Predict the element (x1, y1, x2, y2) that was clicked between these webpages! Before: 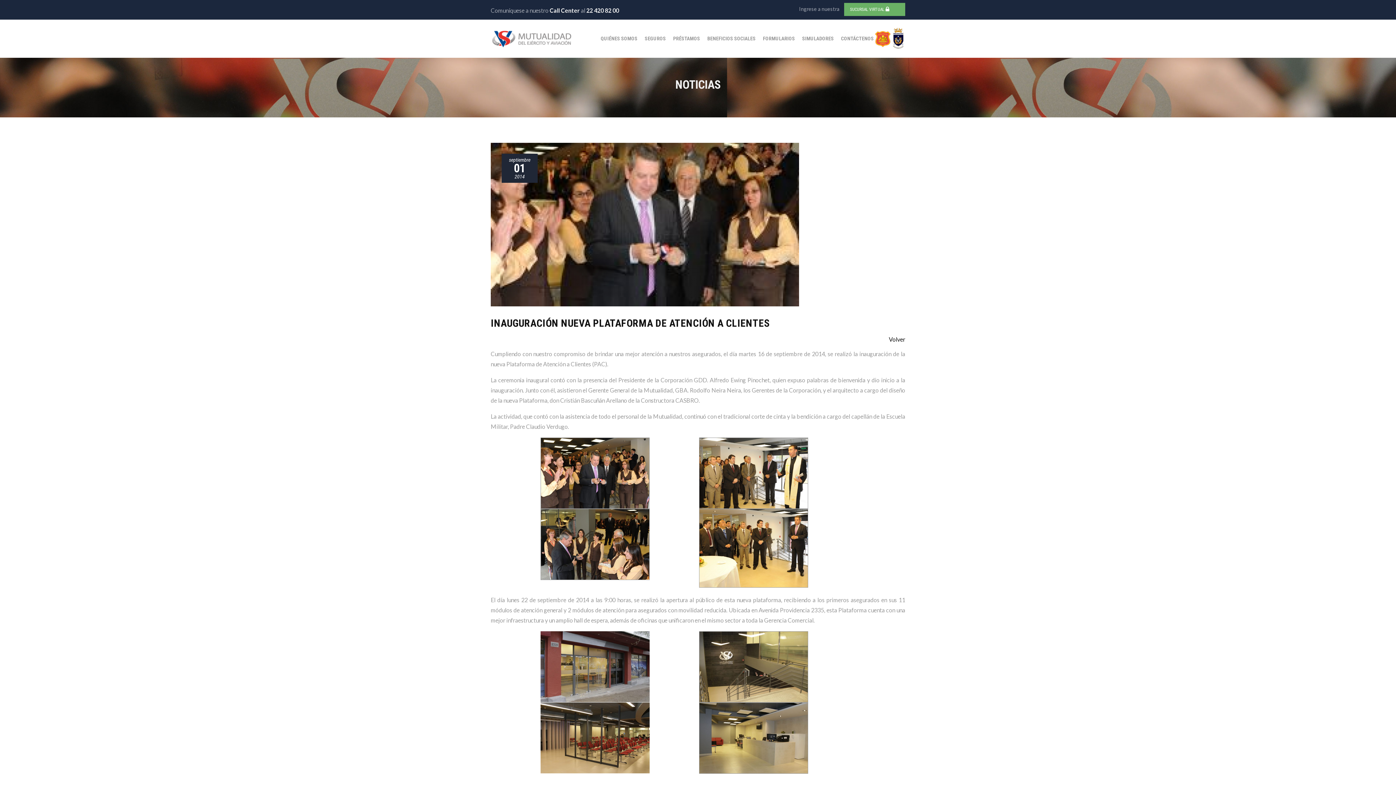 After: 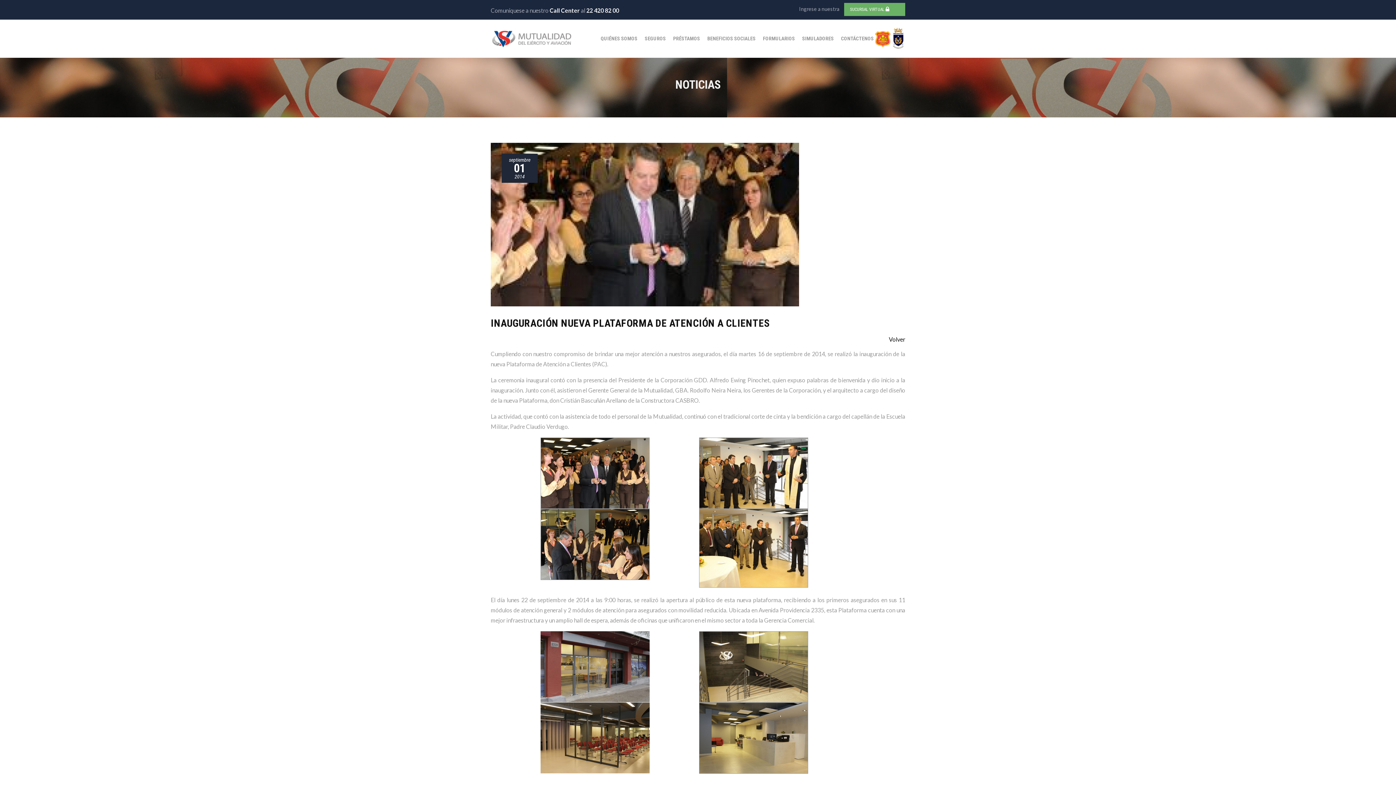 Action: bbox: (875, 29, 890, 36)